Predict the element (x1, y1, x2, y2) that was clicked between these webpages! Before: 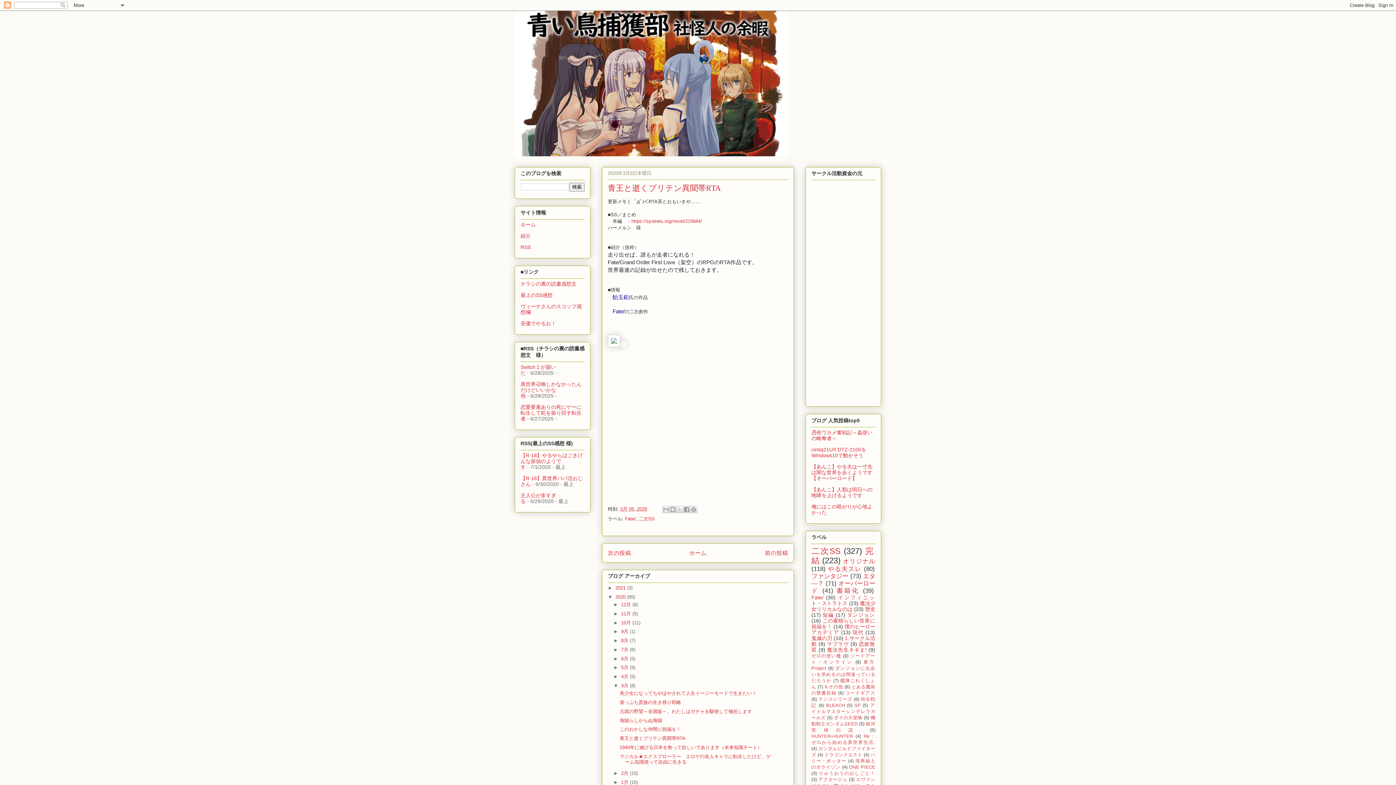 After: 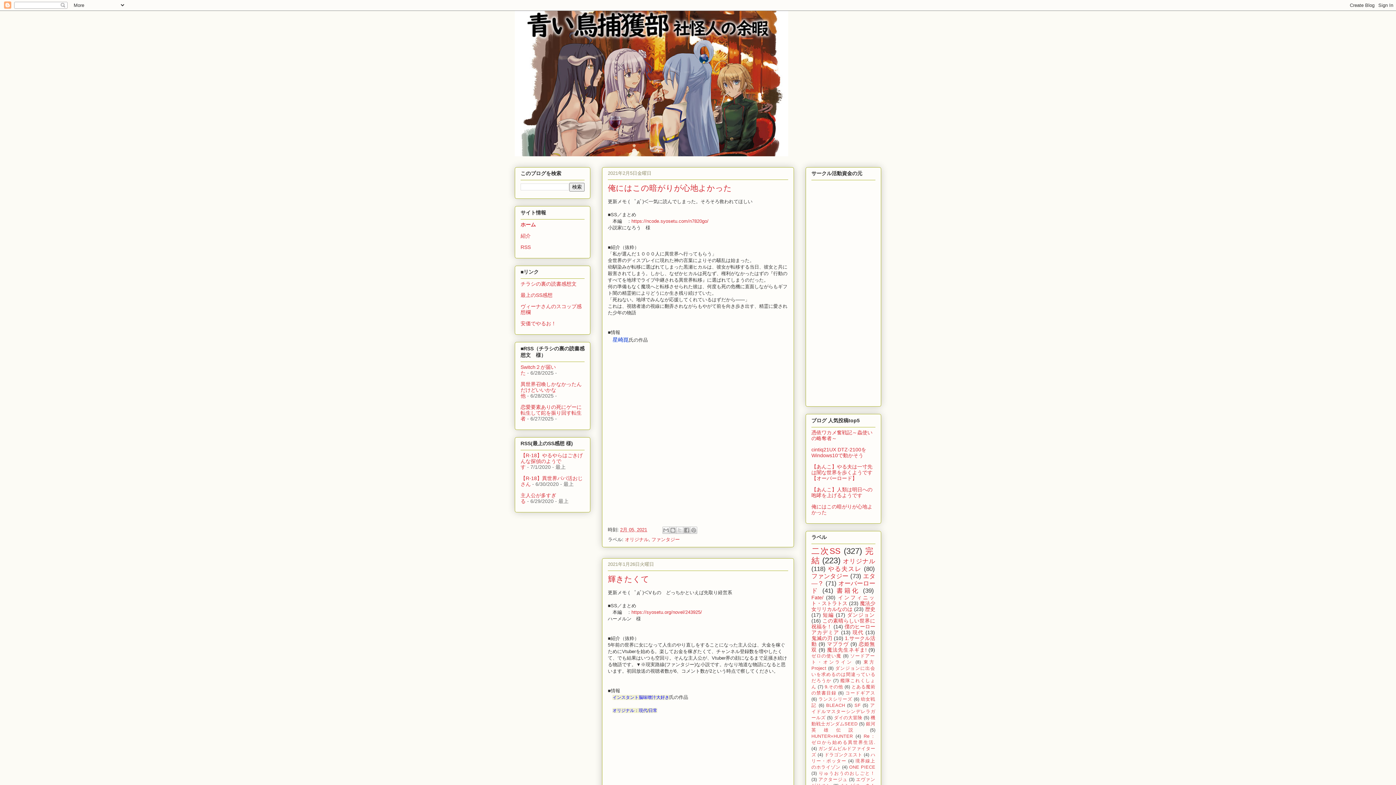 Action: bbox: (520, 221, 536, 227) label: ホーム